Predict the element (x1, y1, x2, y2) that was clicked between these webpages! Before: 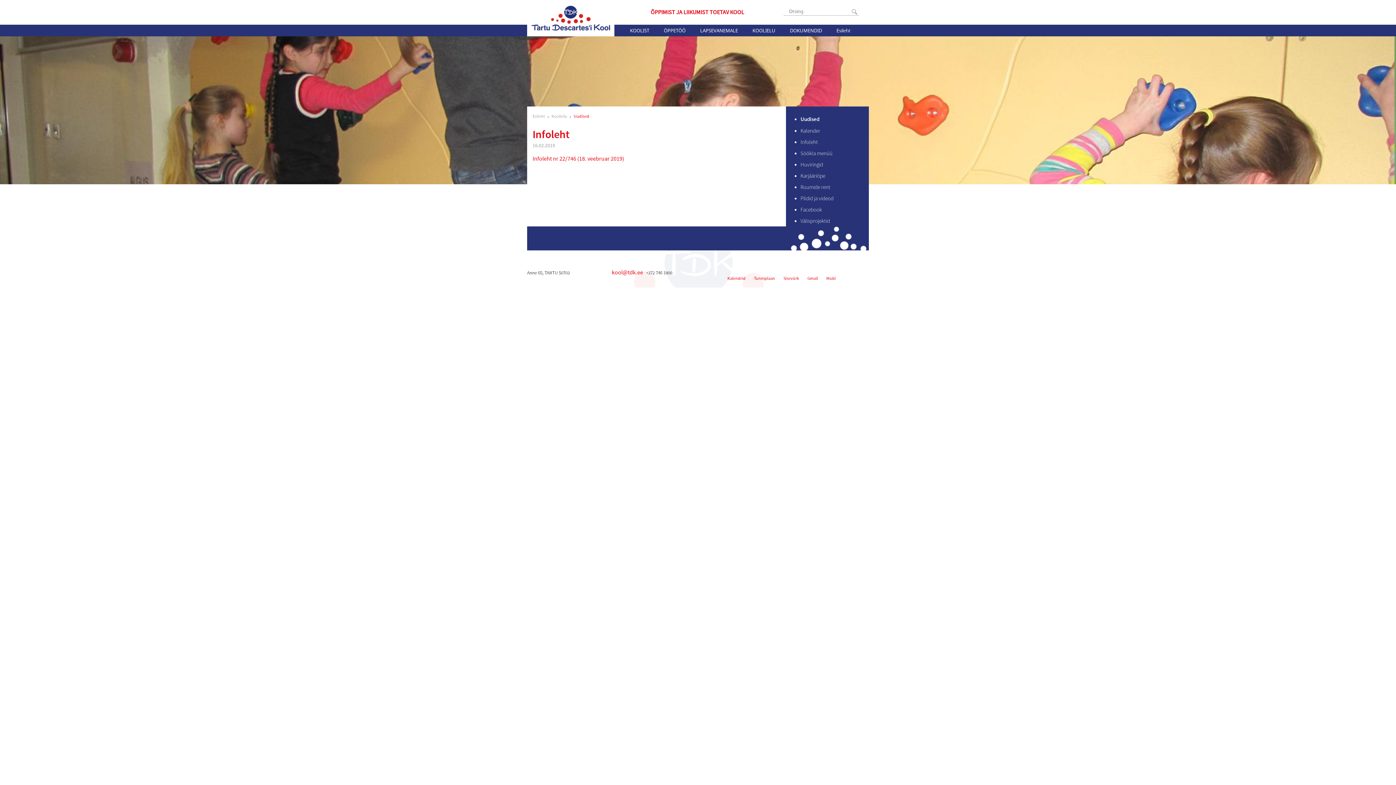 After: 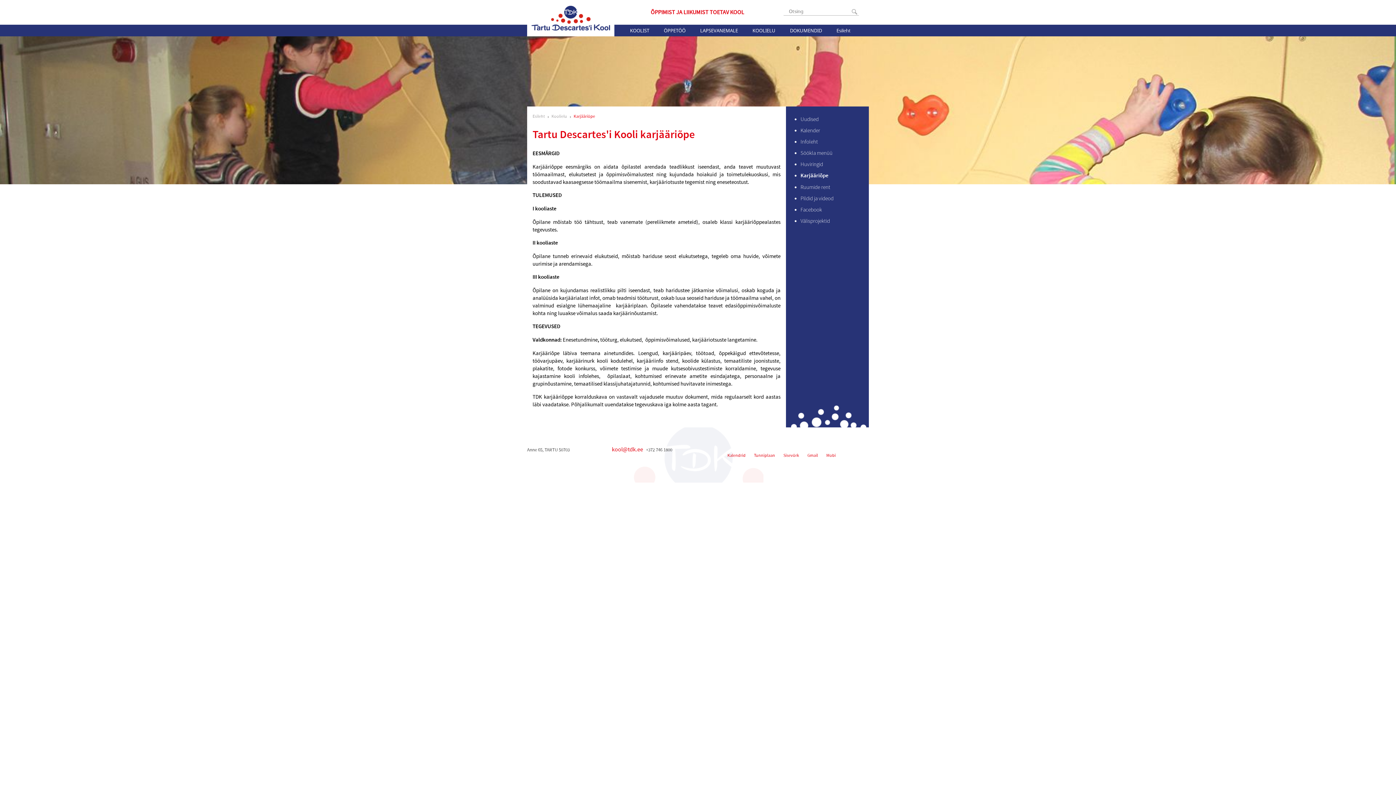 Action: label: Karjääriõpe bbox: (800, 172, 825, 179)